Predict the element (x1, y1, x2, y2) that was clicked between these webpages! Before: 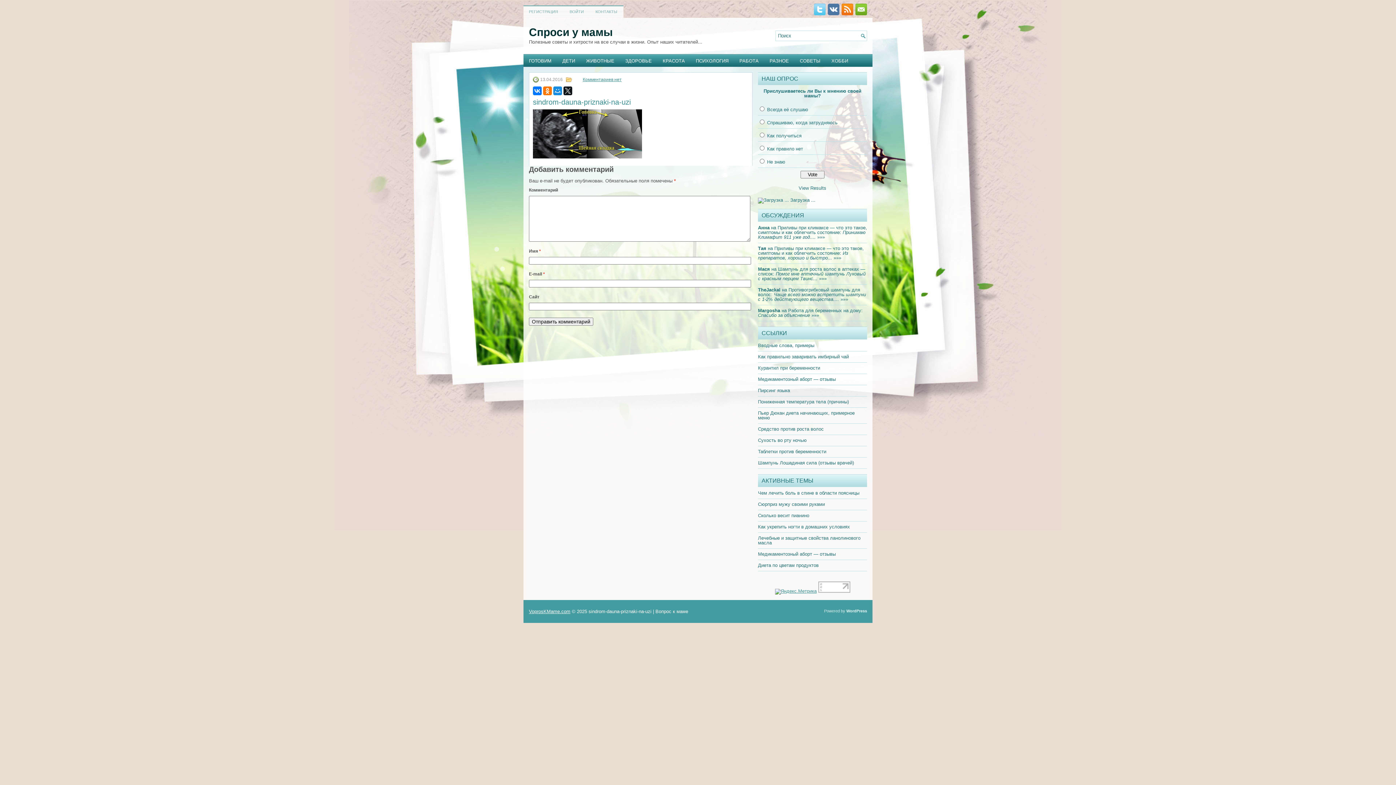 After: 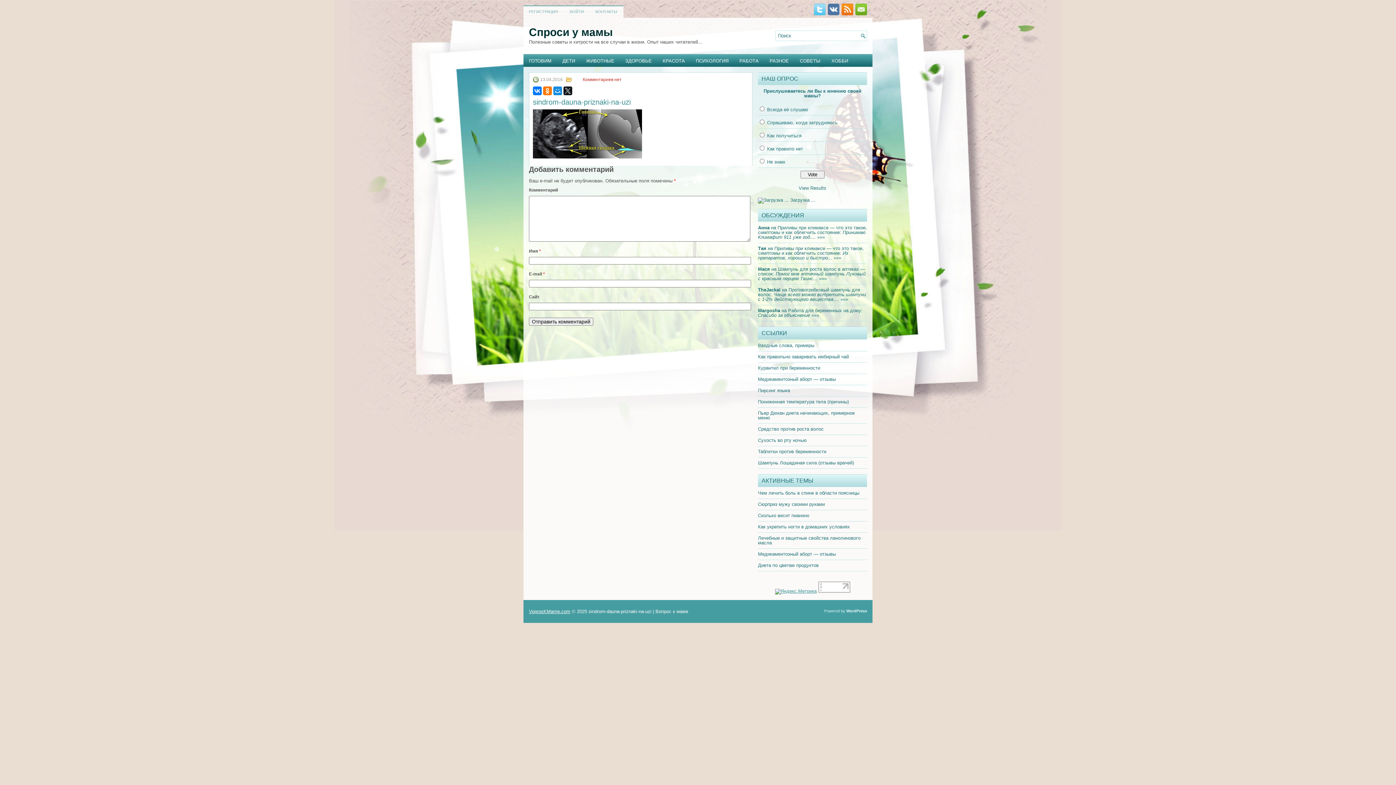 Action: bbox: (582, 77, 621, 82) label: Комментариев нет